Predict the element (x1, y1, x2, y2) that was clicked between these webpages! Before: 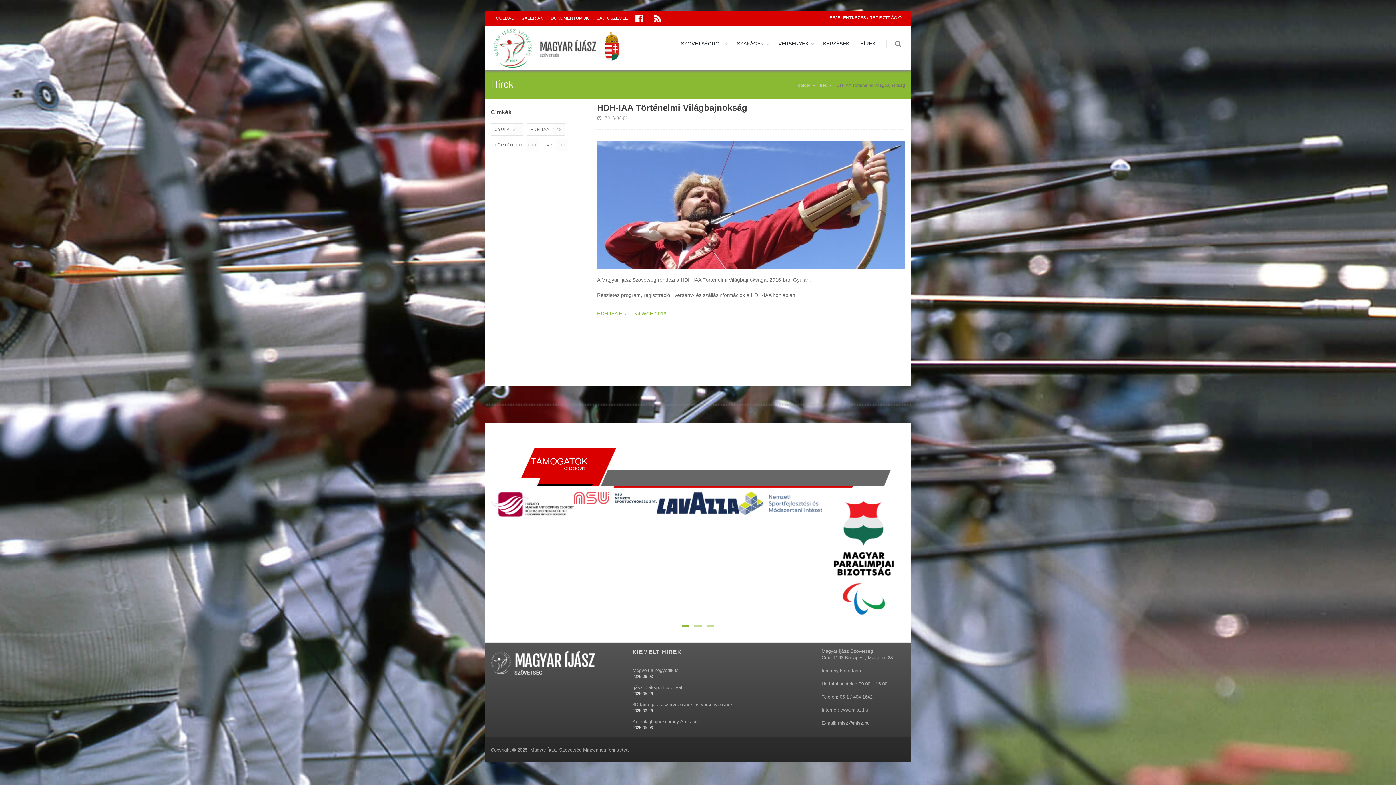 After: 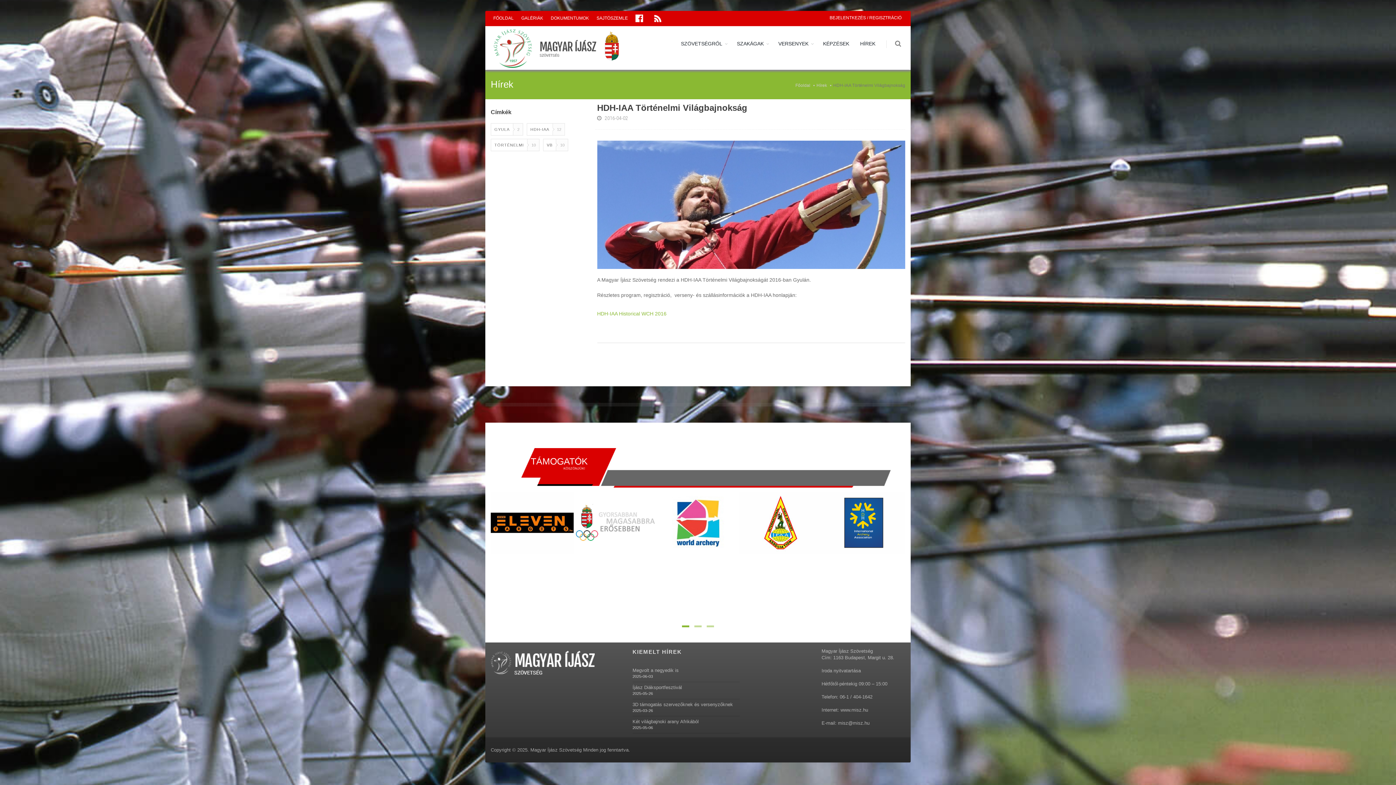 Action: bbox: (656, 519, 739, 525)